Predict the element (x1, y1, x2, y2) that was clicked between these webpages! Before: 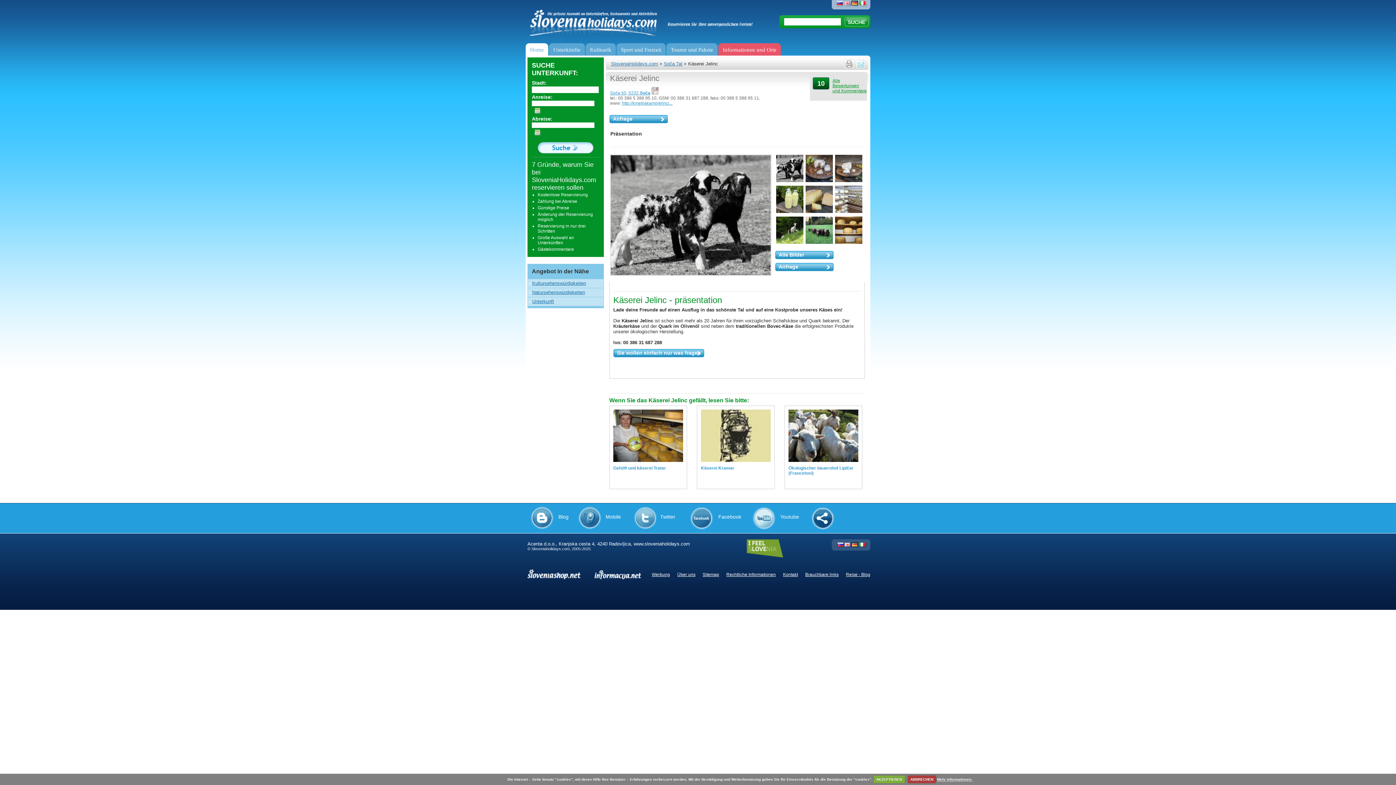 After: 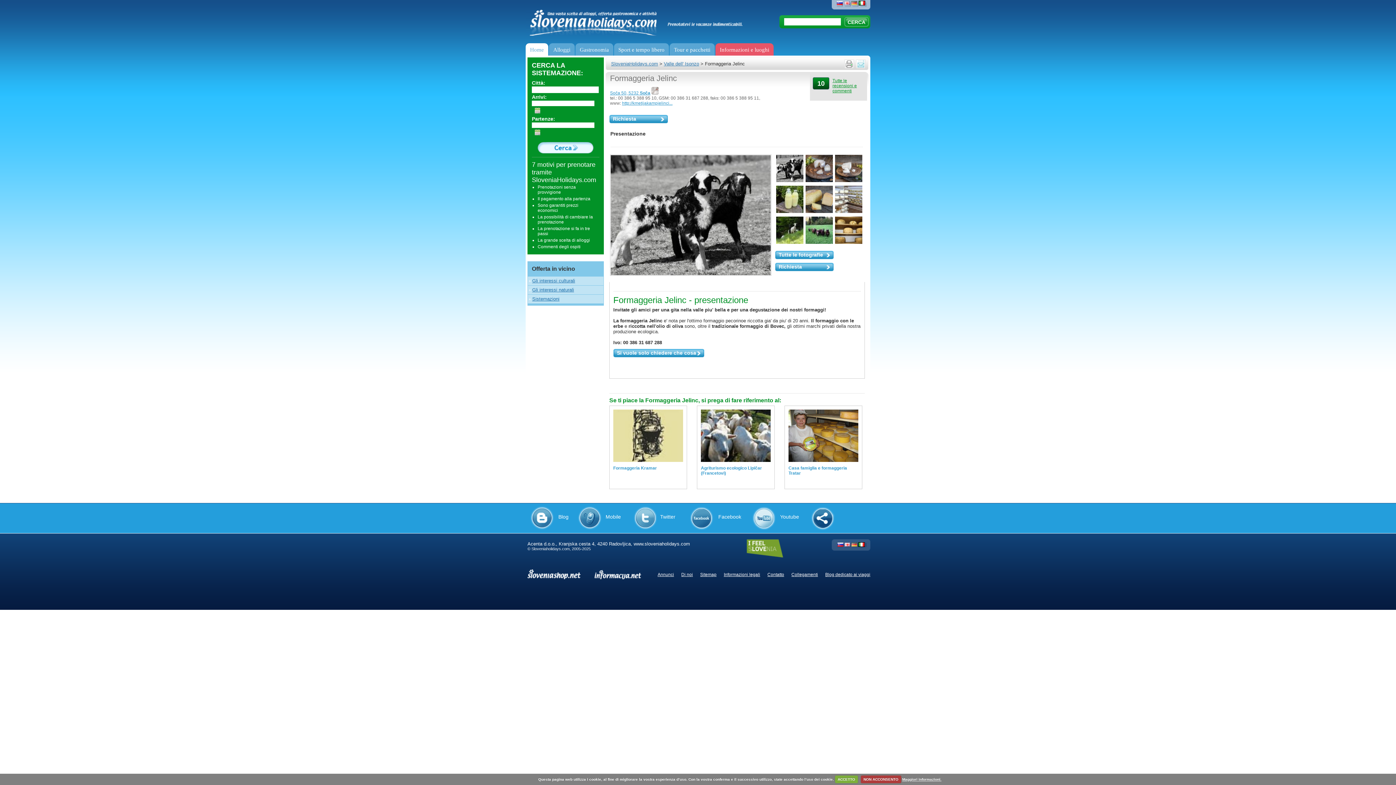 Action: bbox: (859, 0, 865, 6)